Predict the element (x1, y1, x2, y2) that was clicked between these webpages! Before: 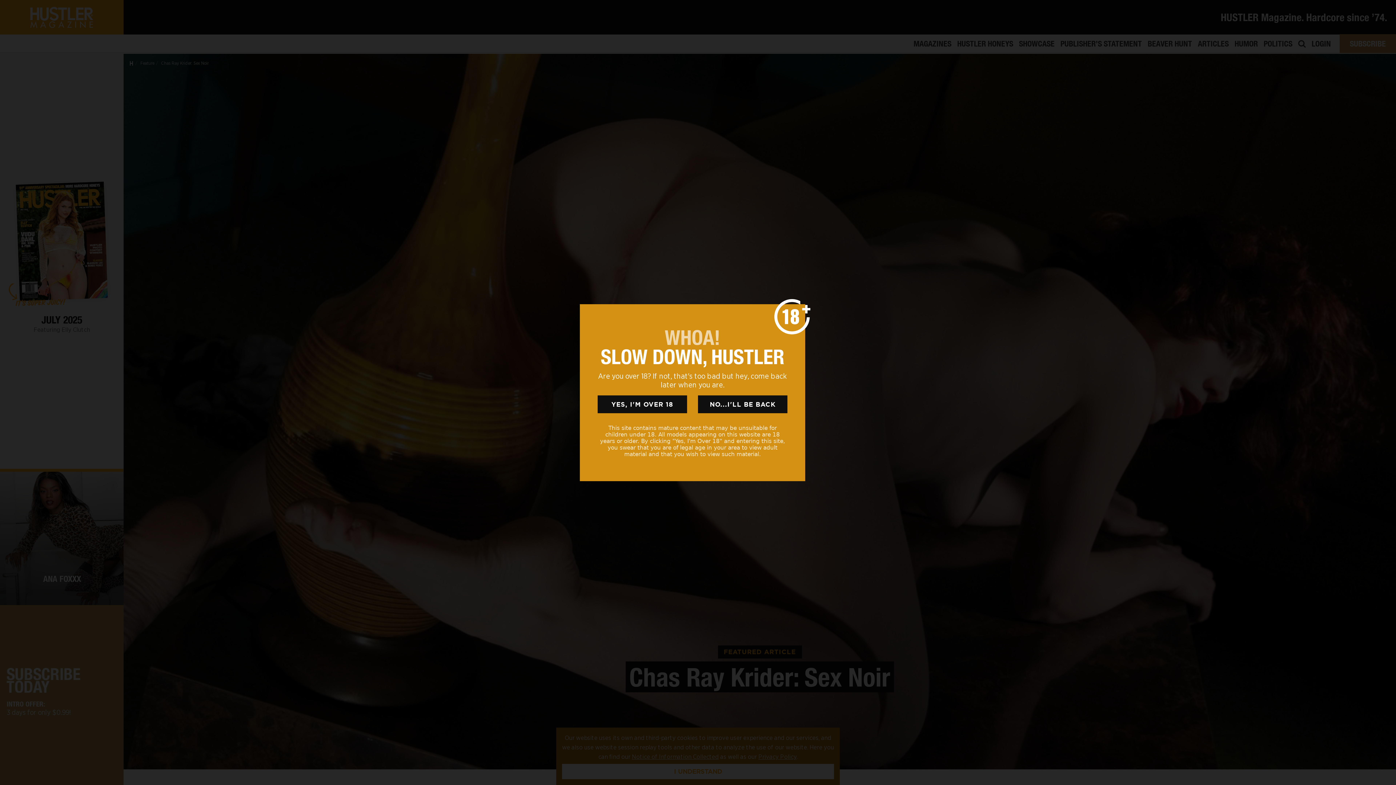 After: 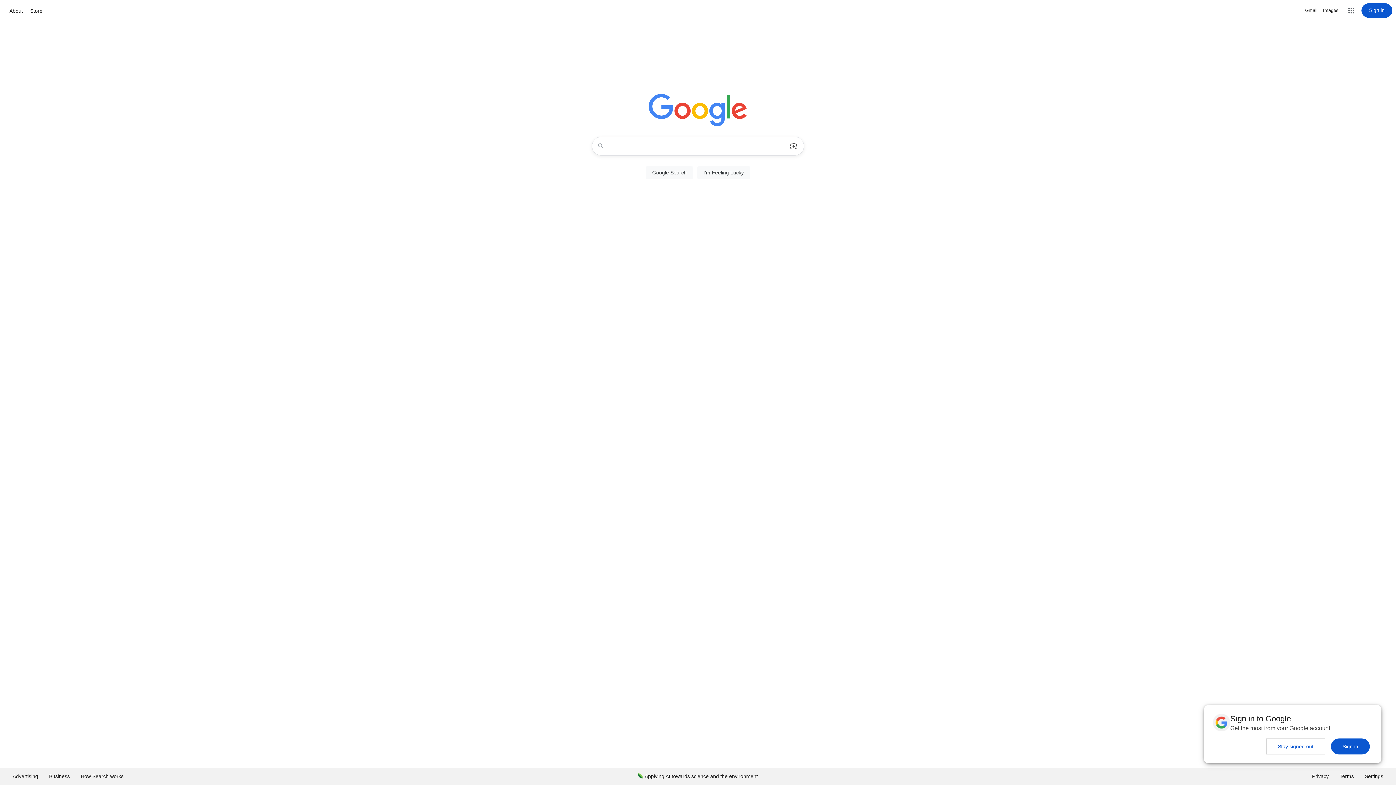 Action: label: NO...I'LL BE BACK bbox: (698, 395, 787, 413)